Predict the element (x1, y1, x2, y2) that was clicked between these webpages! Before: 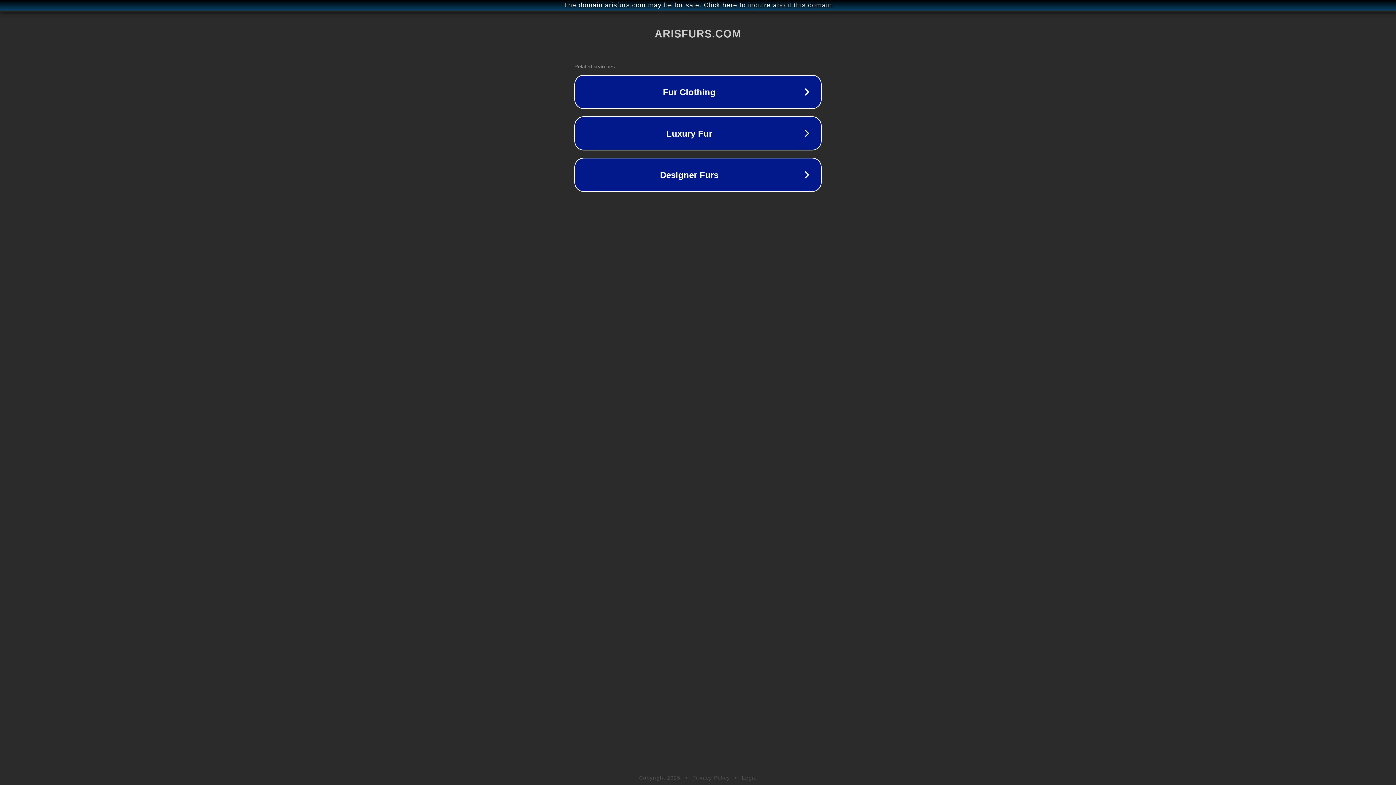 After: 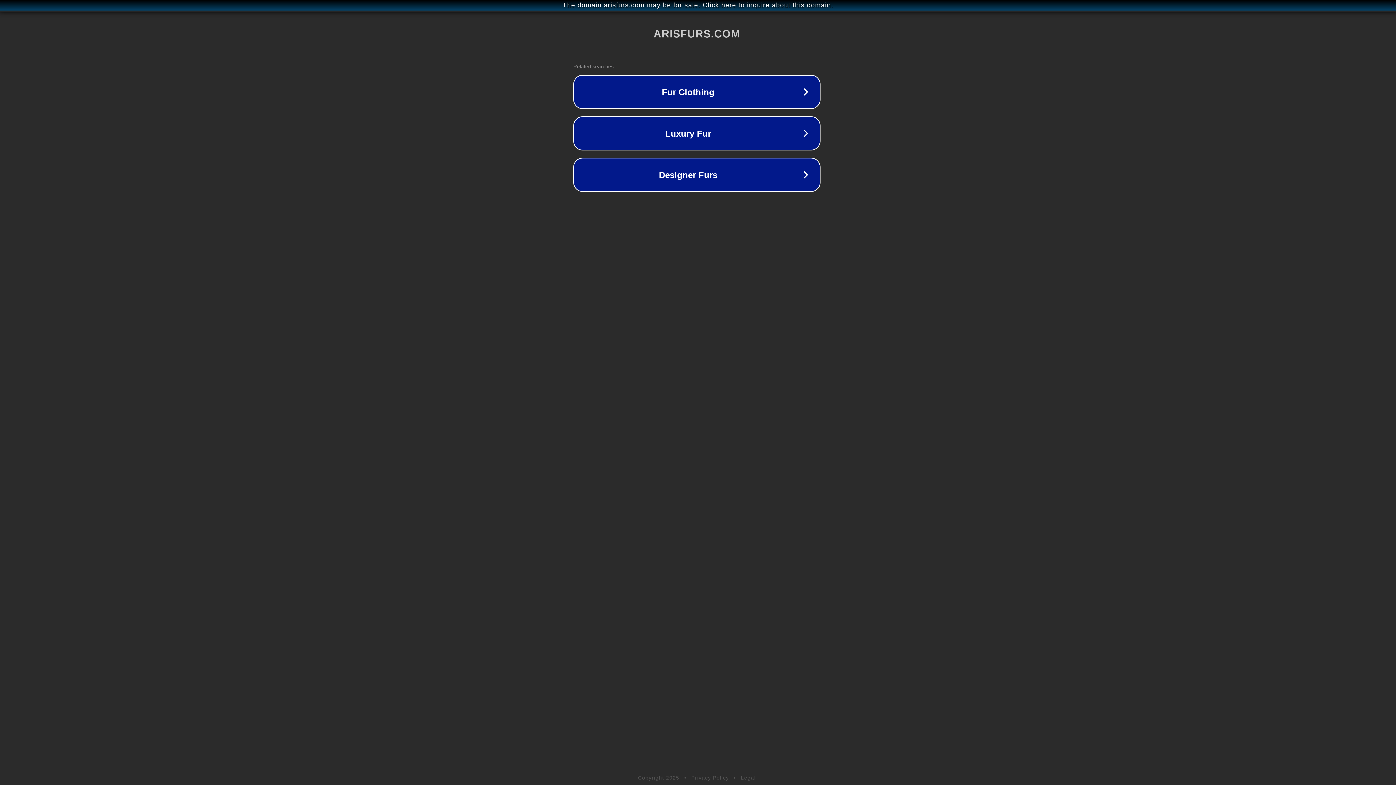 Action: bbox: (1, 1, 1397, 9) label: The domain arisfurs.com may be for sale. Click here to inquire about this domain.